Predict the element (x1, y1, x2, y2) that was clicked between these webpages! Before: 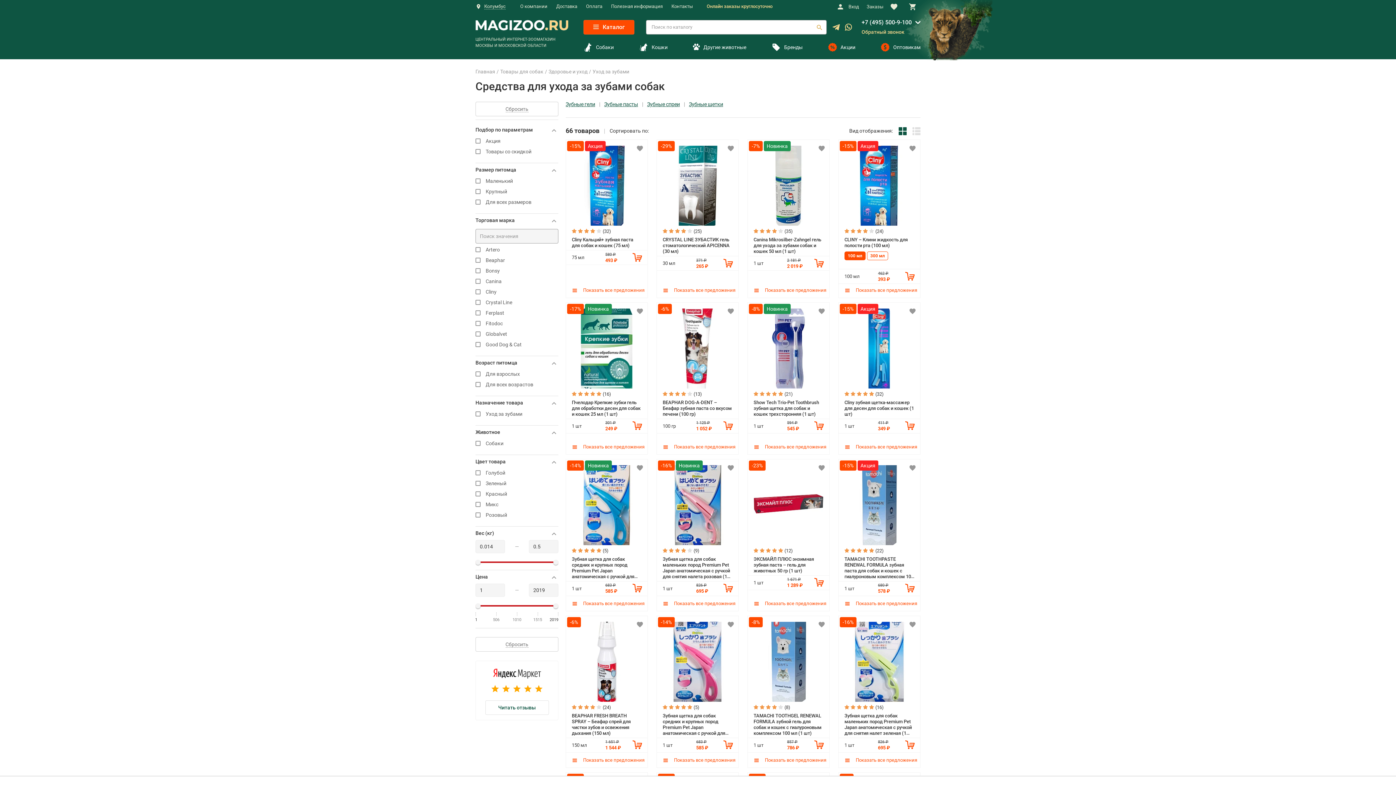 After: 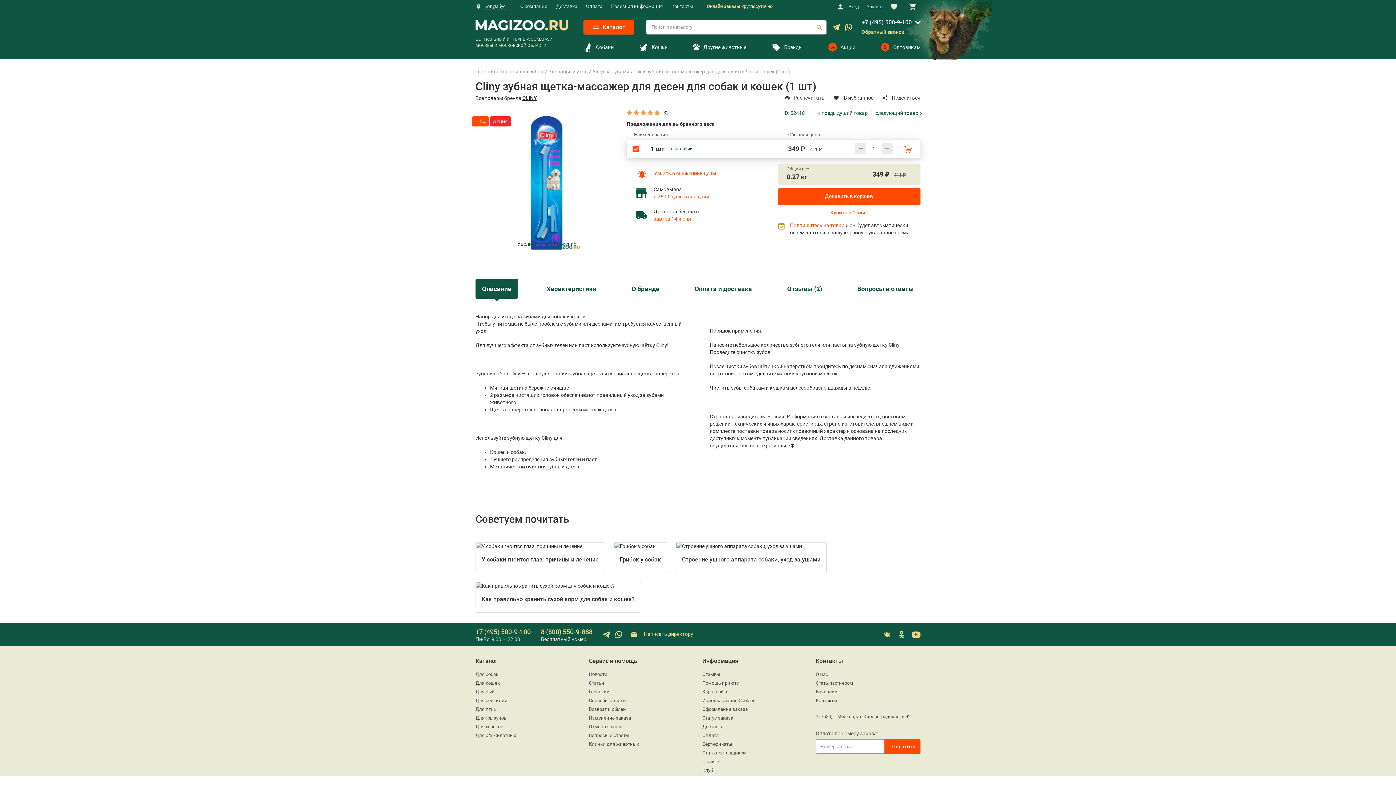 Action: label: Cliny зубная щетка-массажер для десен для собак и кошек (1 шт) bbox: (838, 399, 920, 417)